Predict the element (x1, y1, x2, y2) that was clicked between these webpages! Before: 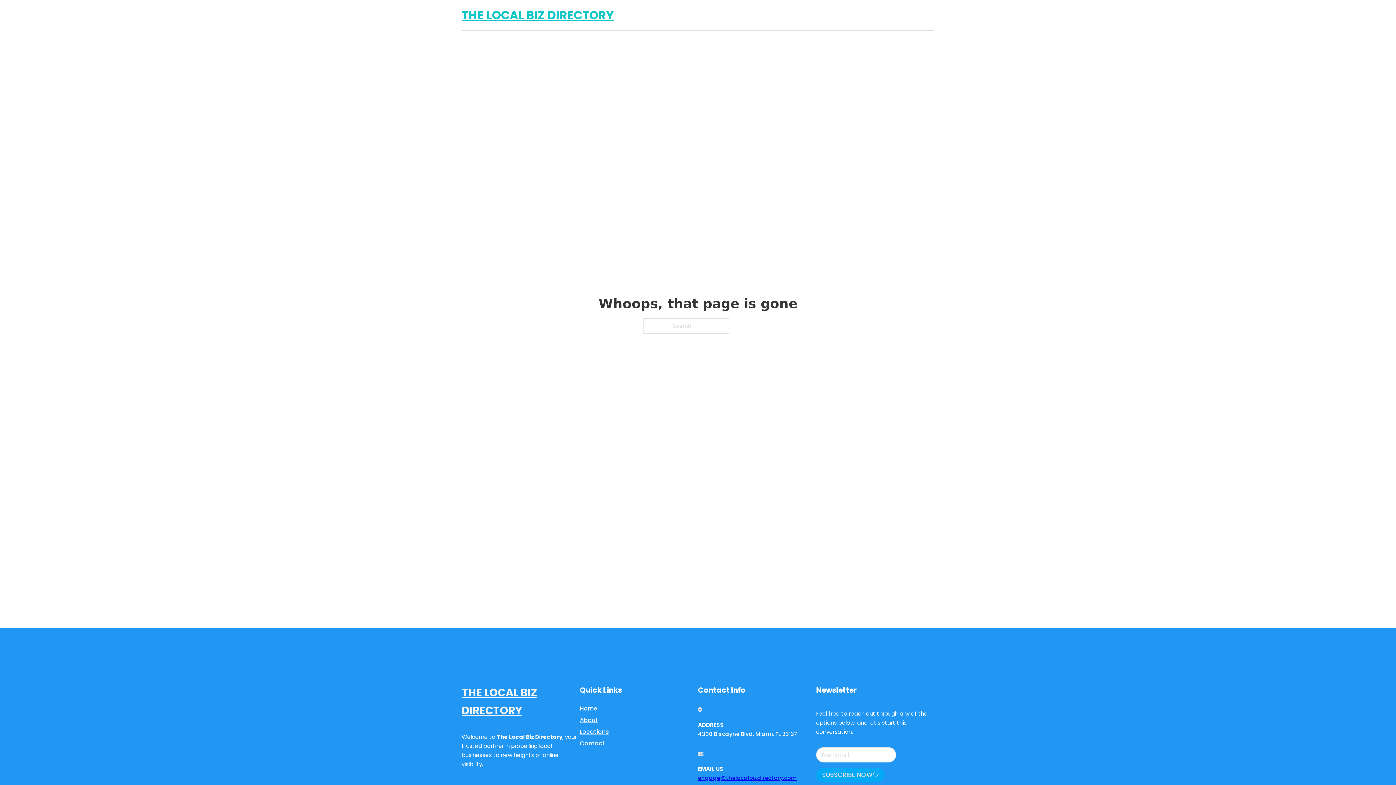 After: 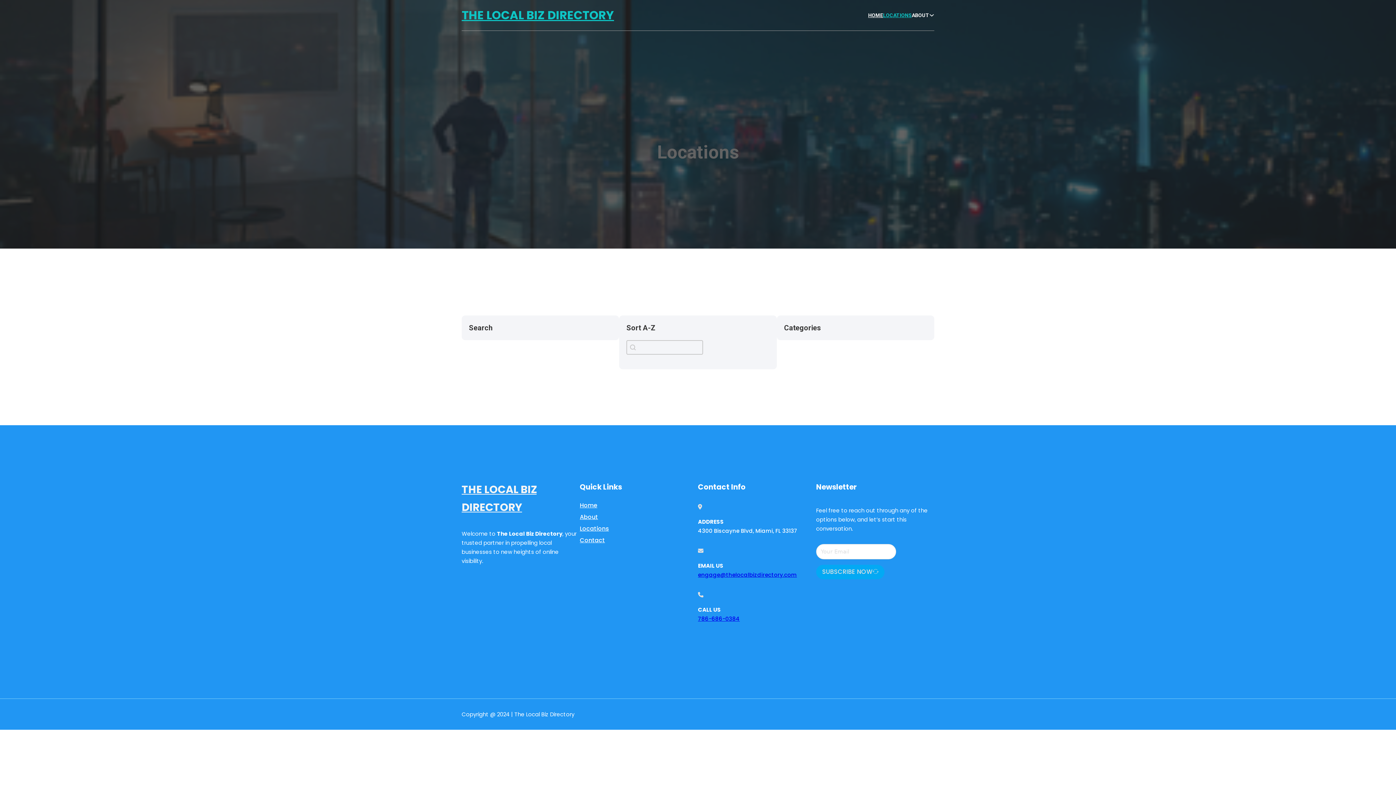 Action: bbox: (580, 727, 609, 736) label: Locations